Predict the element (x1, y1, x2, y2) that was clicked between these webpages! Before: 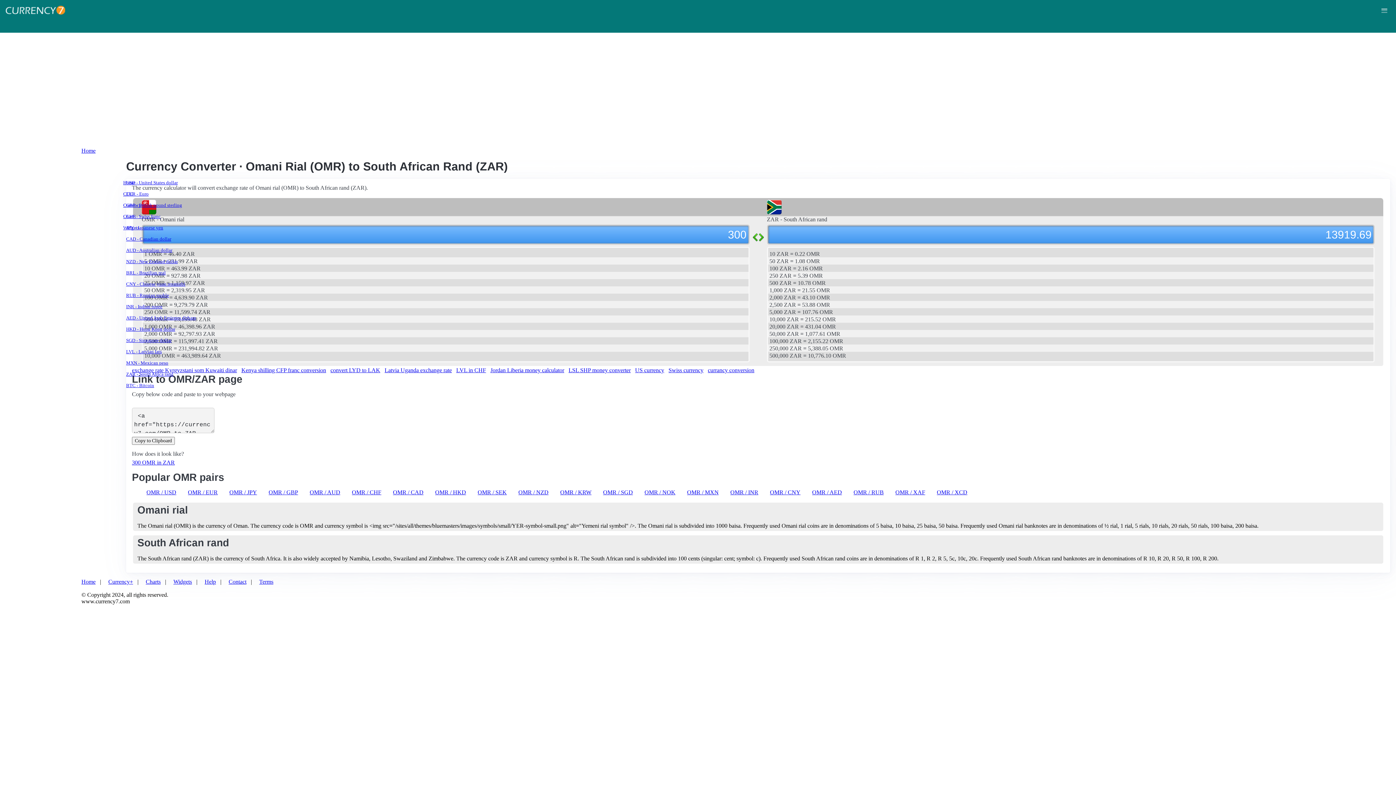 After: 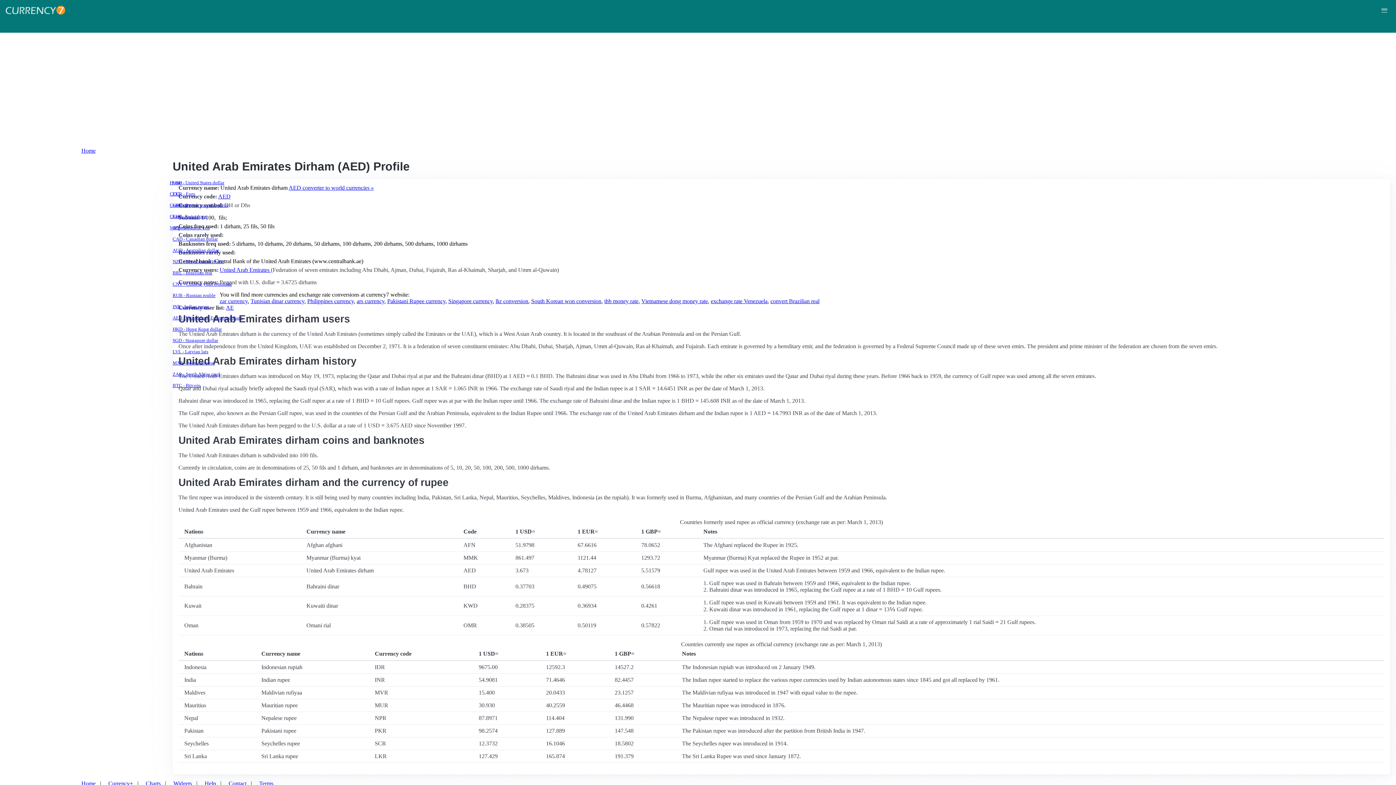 Action: bbox: (126, 315, 1387, 321) label: AED - United Arab Emirates dirham